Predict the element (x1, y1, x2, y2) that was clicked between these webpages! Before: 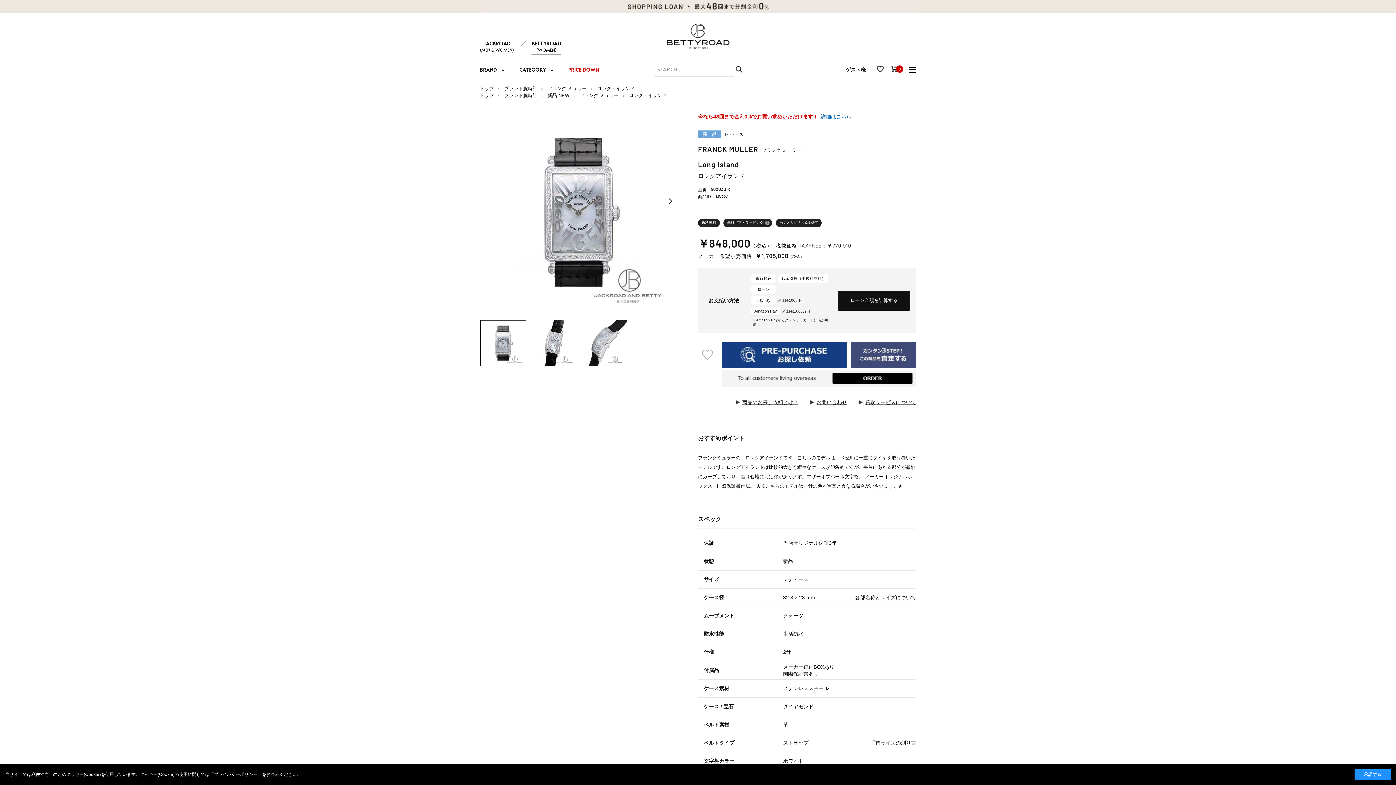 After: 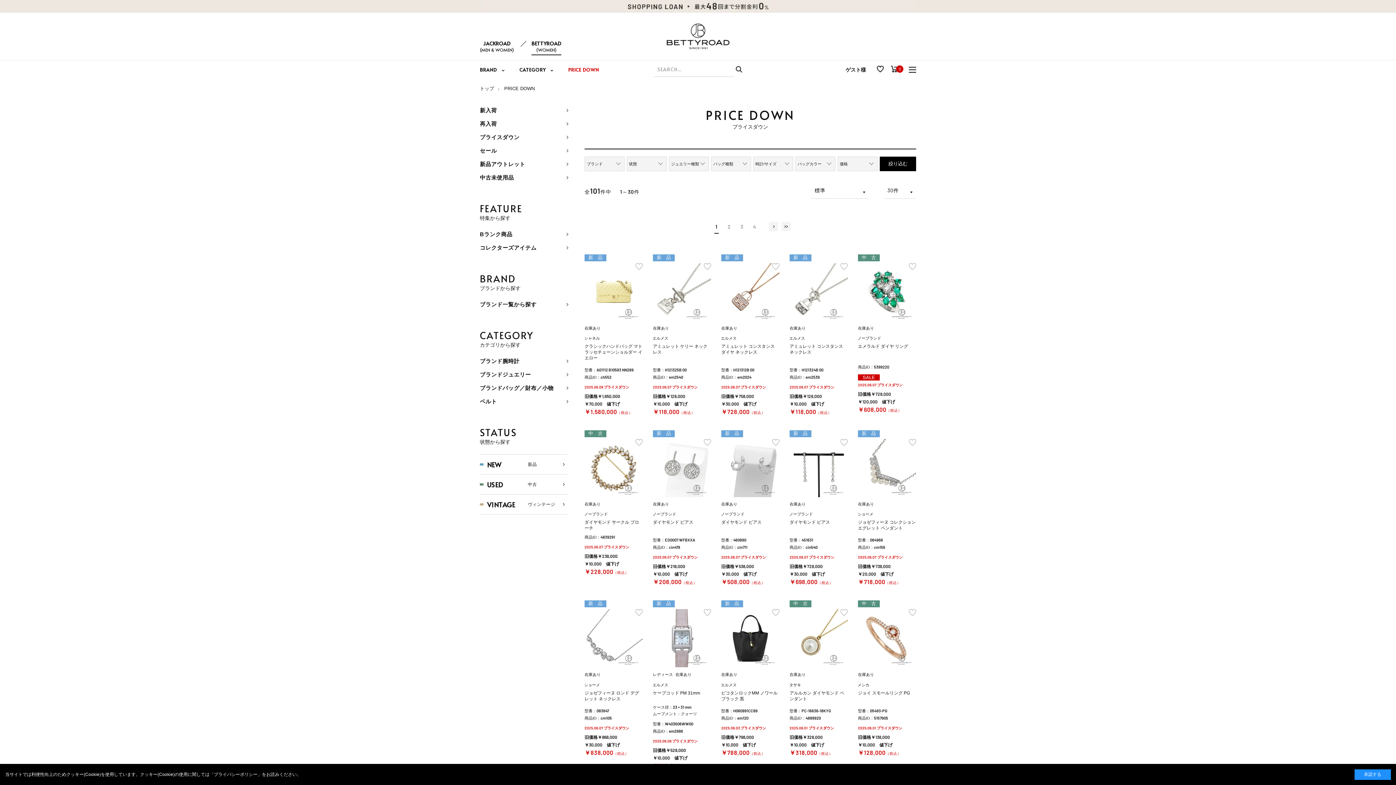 Action: bbox: (568, 60, 599, 79) label: PRICE DOWN